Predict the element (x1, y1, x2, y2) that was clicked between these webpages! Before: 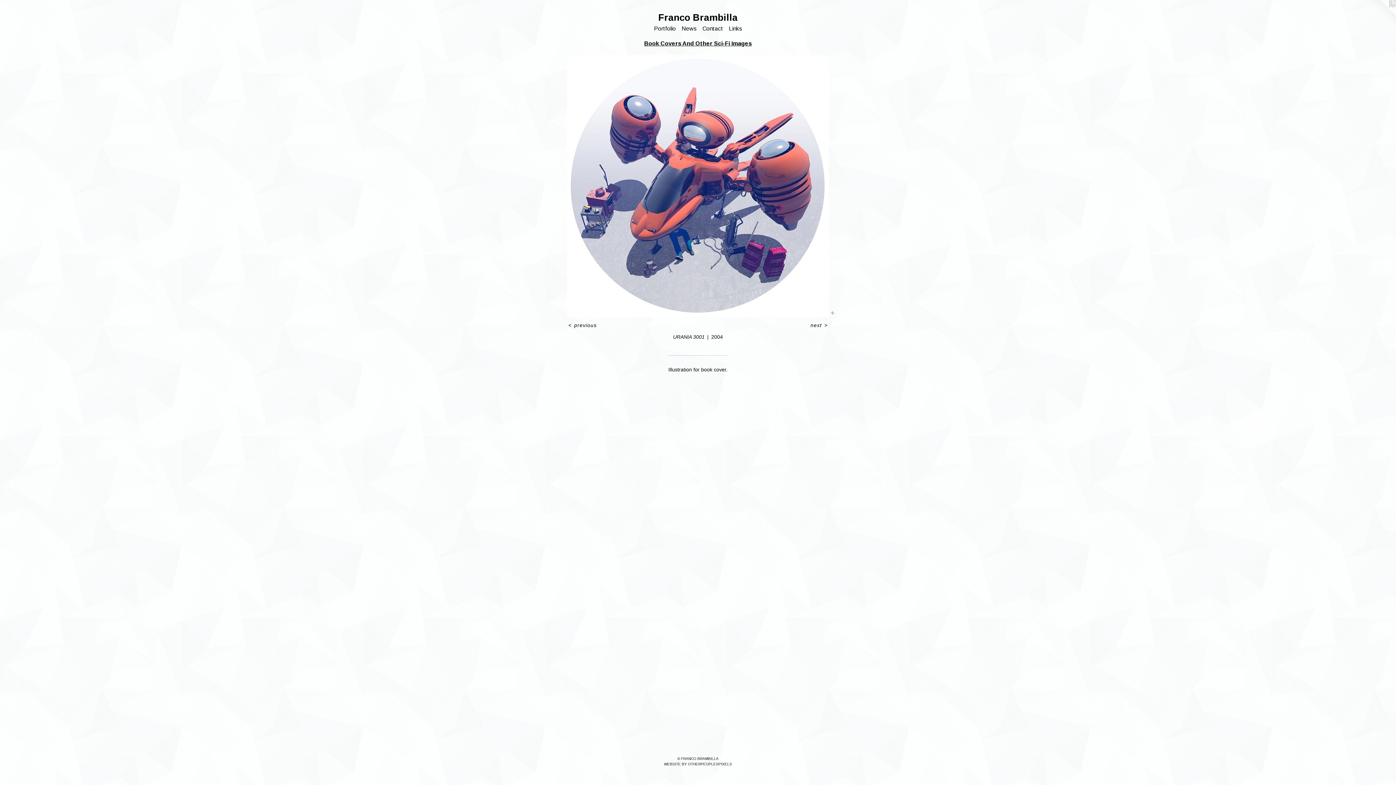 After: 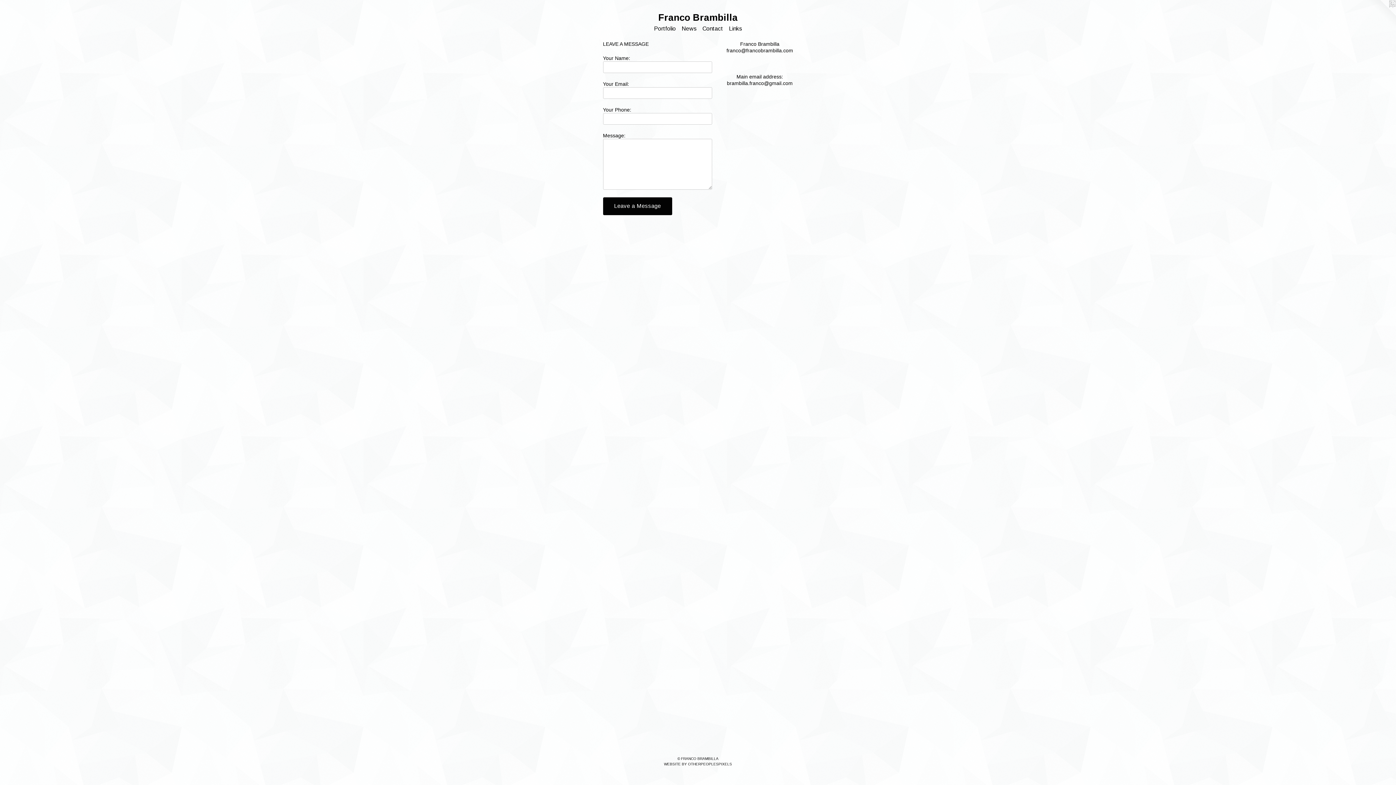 Action: bbox: (699, 24, 726, 33) label: Contact